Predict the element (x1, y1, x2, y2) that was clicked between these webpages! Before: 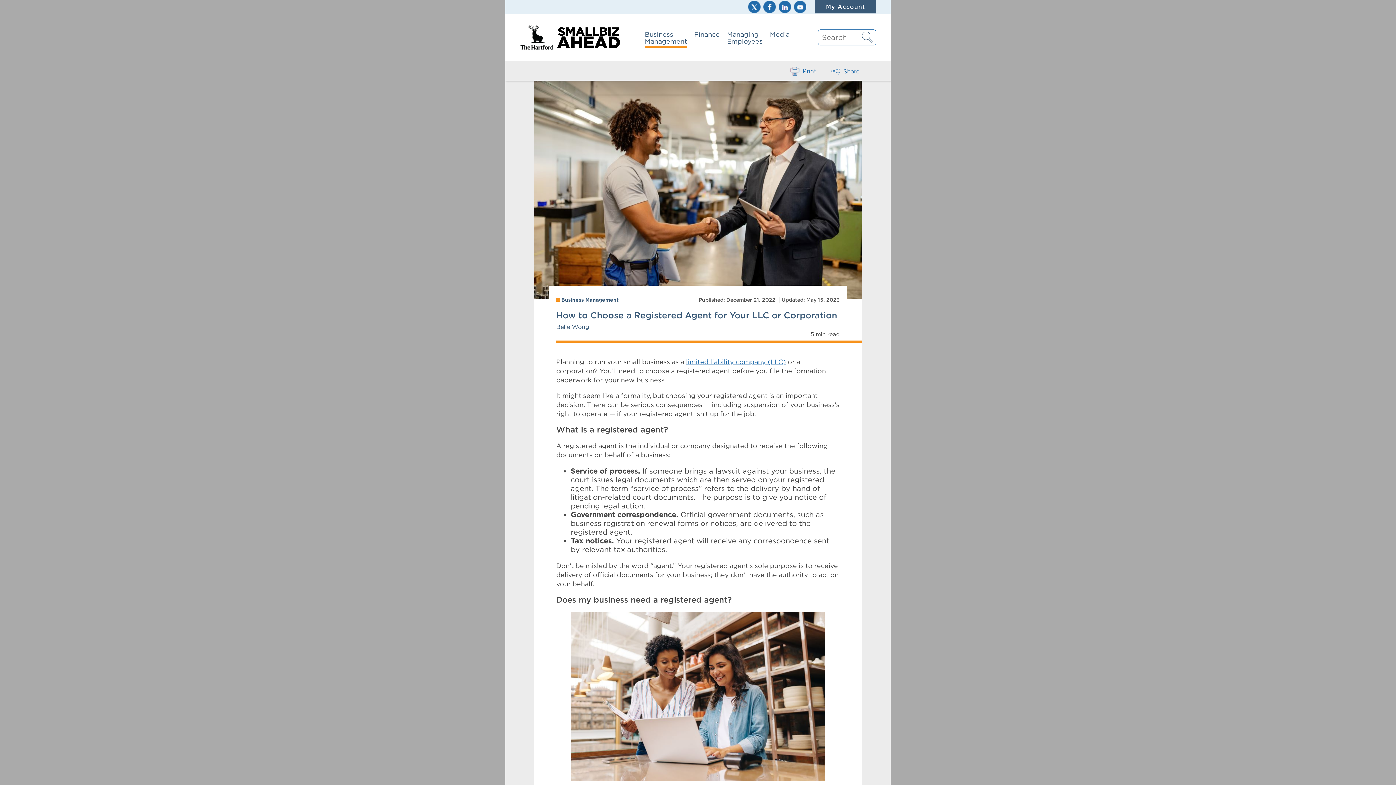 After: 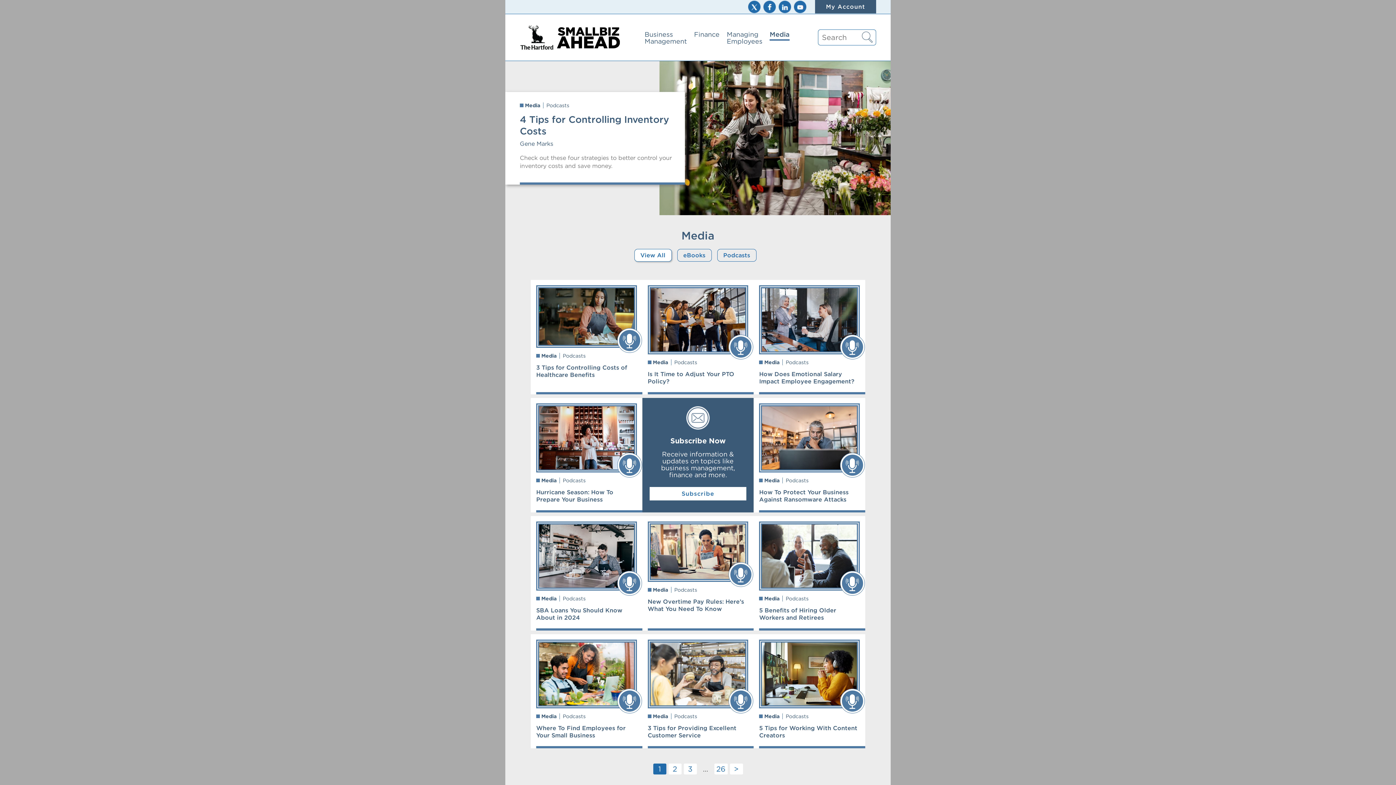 Action: bbox: (770, 24, 789, 44) label: Media